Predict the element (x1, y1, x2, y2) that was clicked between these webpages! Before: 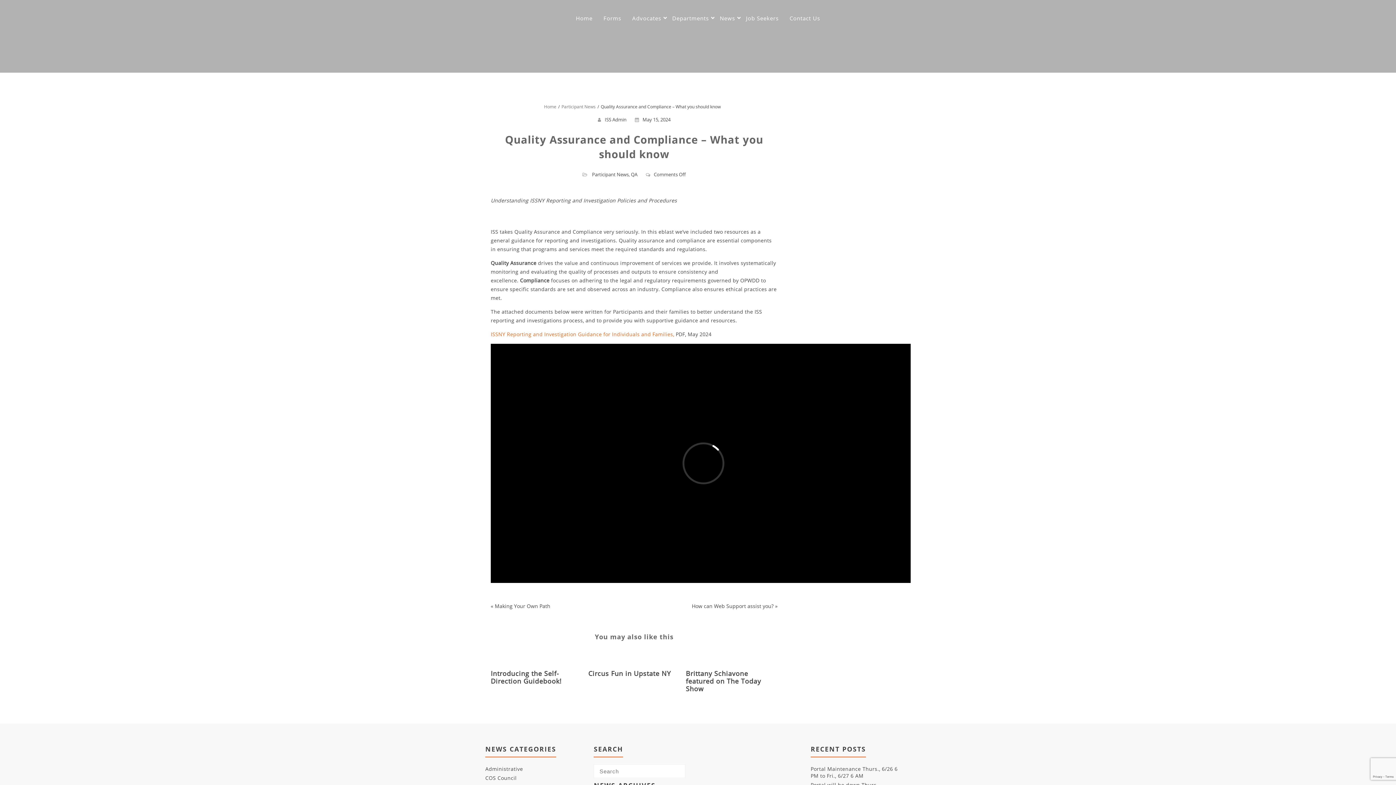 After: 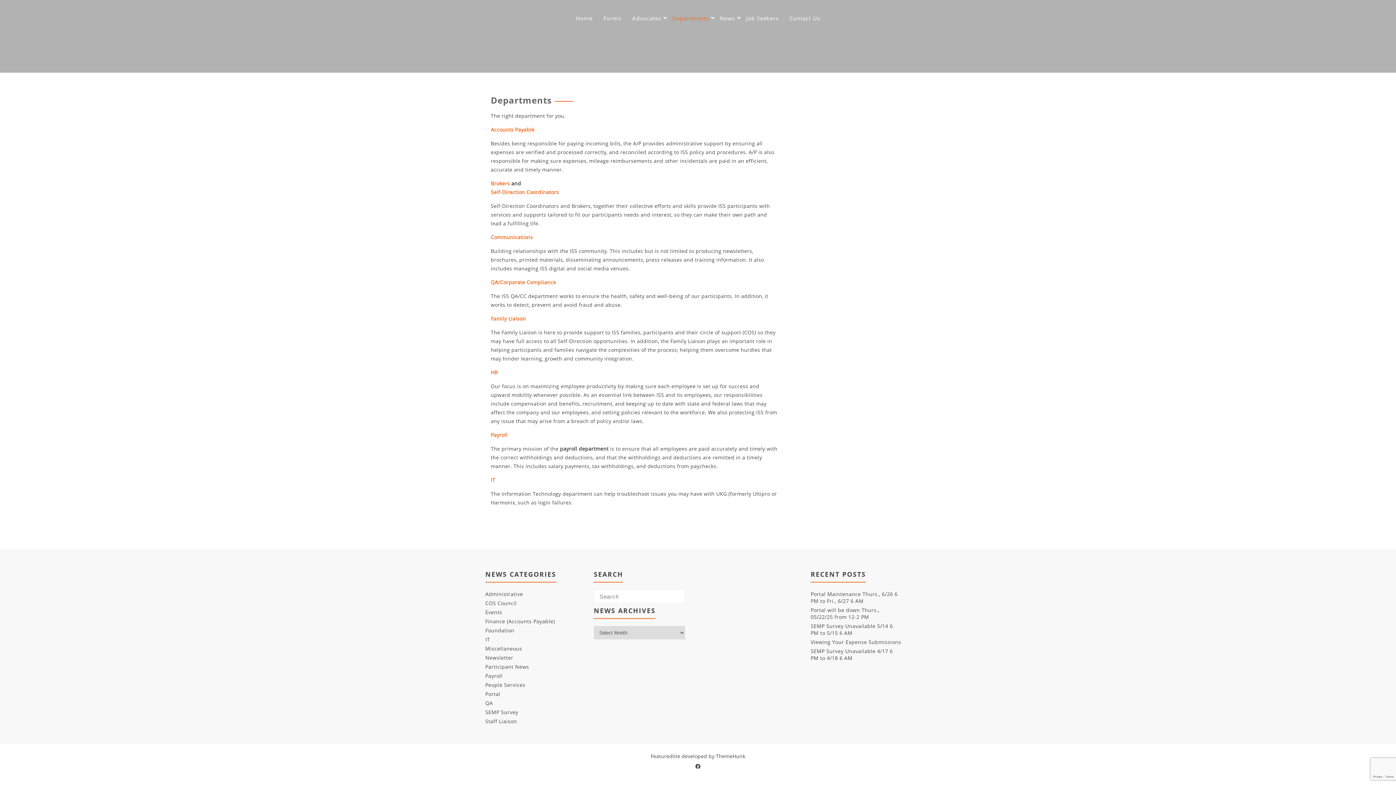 Action: bbox: (672, 9, 709, 27) label: Departments